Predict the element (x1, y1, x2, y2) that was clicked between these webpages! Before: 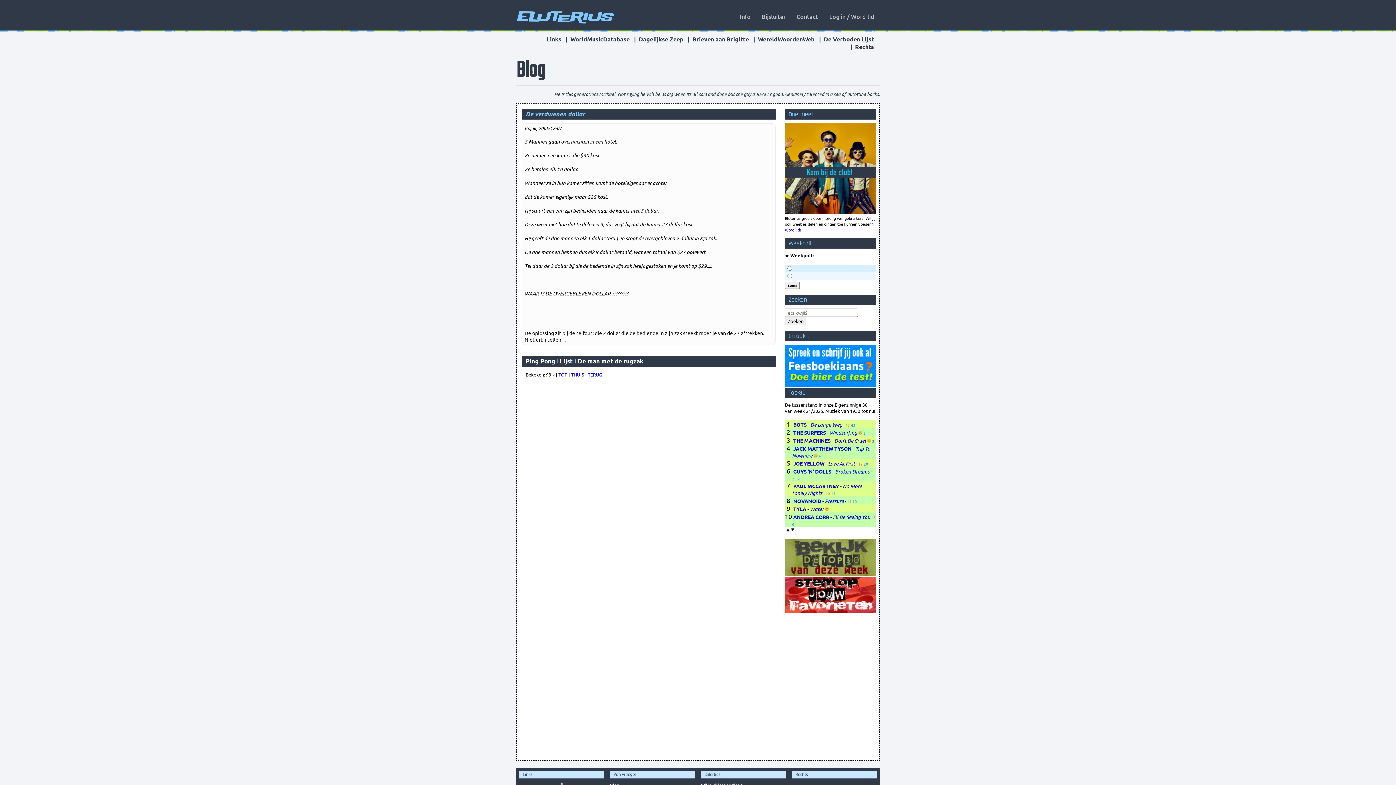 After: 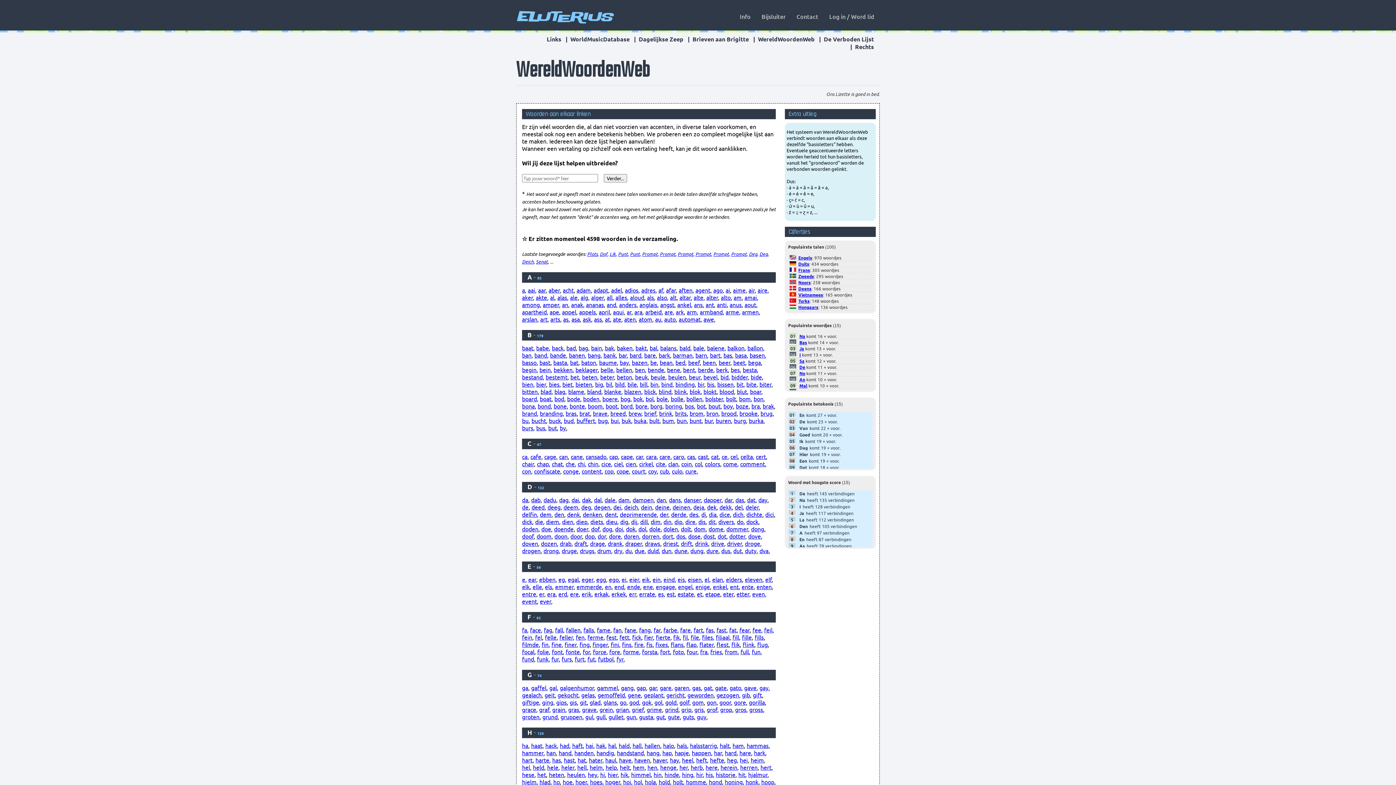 Action: bbox: (755, 32, 817, 45) label: WereldWoordenWeb